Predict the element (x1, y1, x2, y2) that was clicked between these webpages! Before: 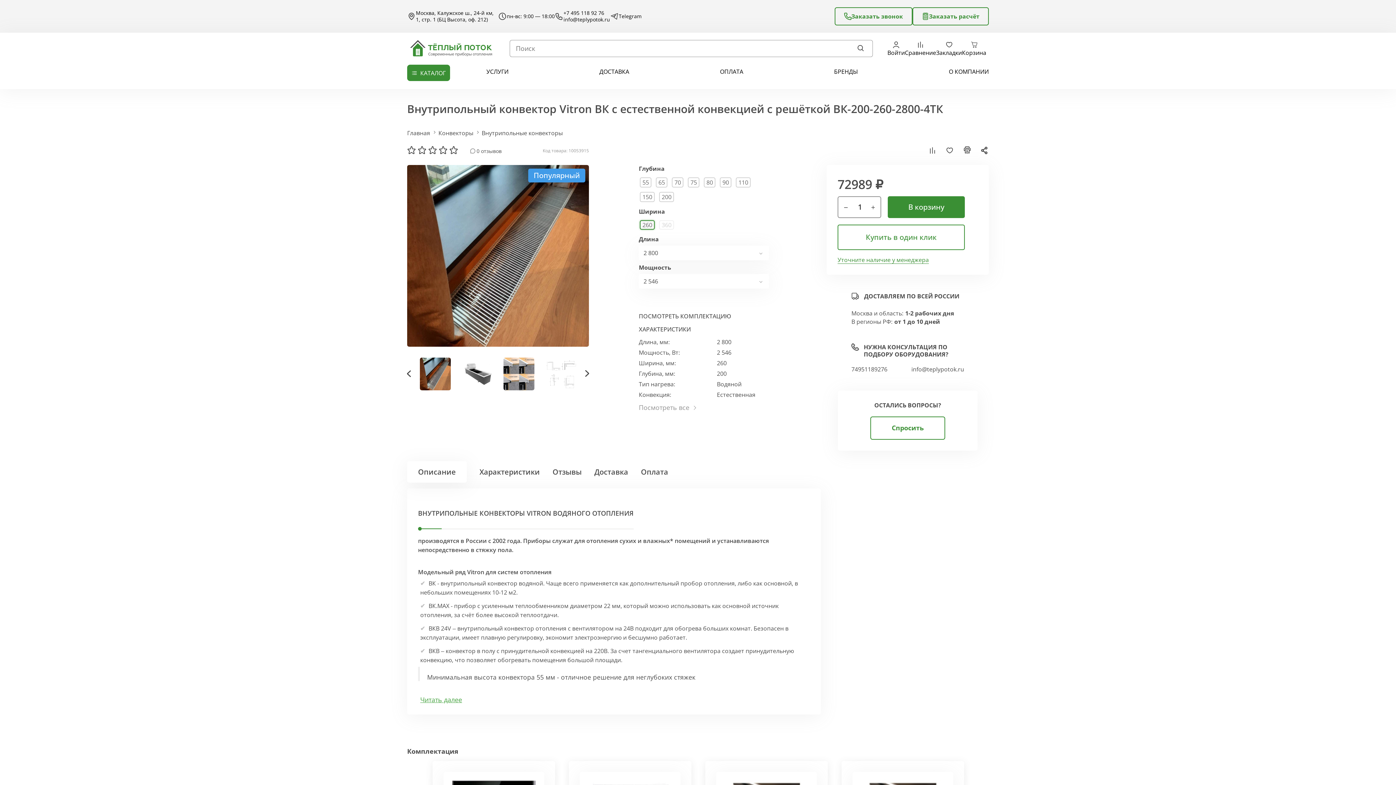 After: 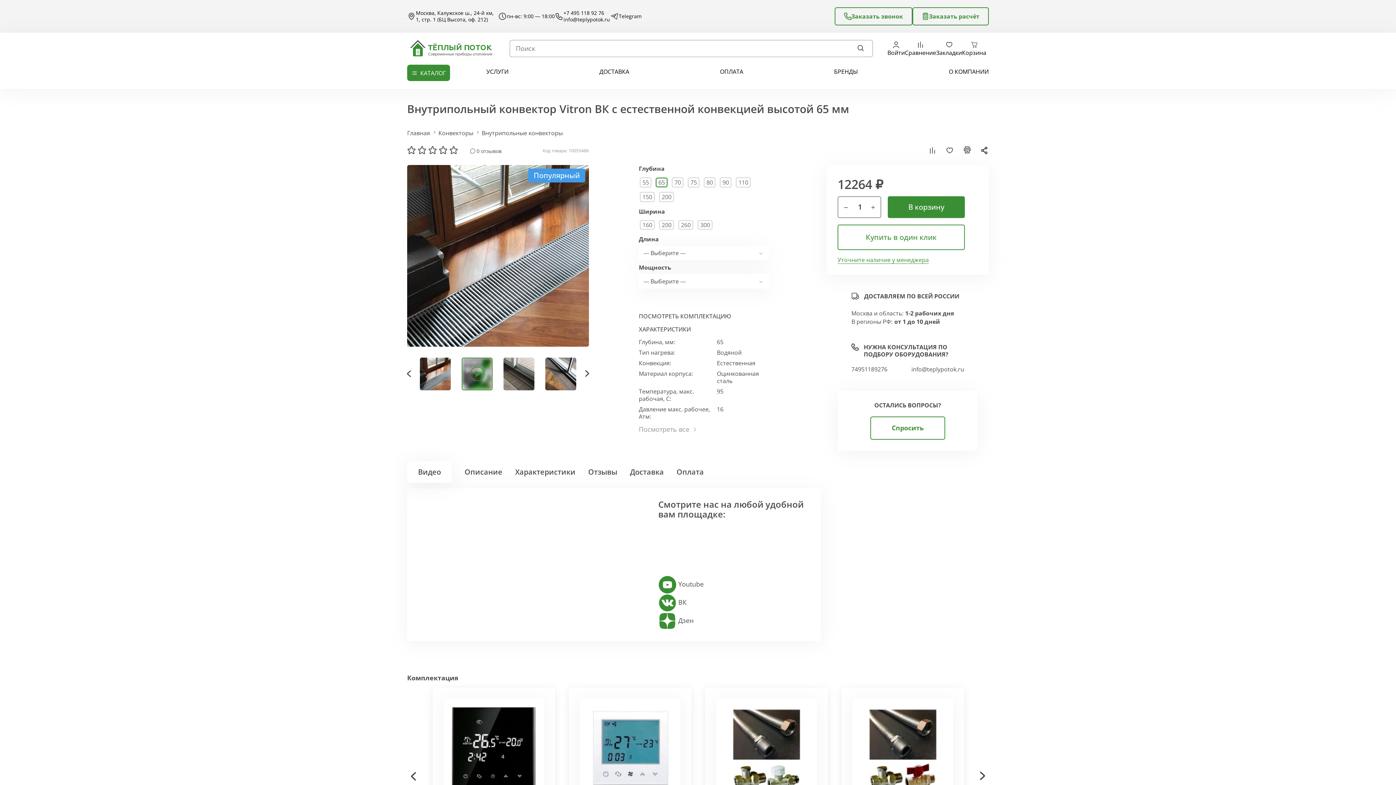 Action: bbox: (656, 178, 666, 186) label: 65